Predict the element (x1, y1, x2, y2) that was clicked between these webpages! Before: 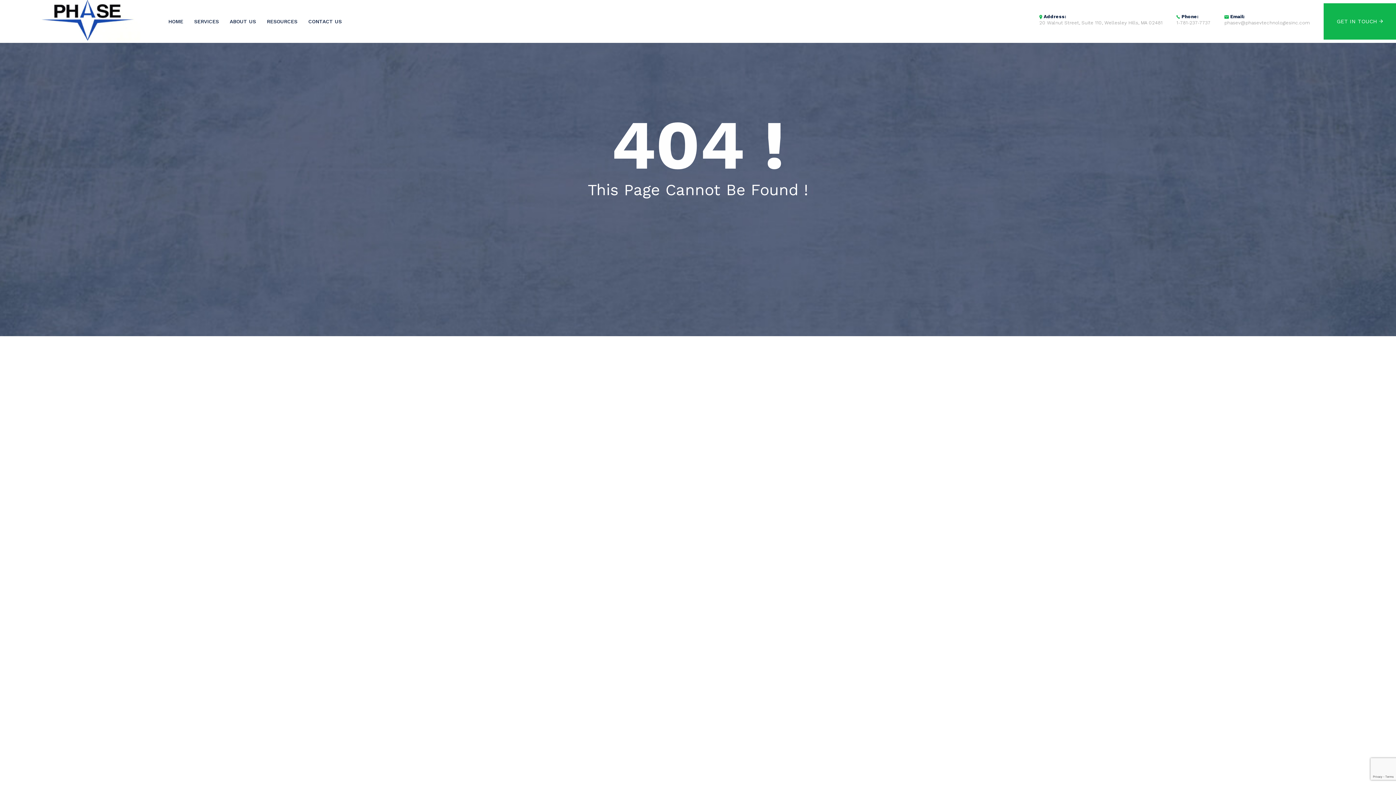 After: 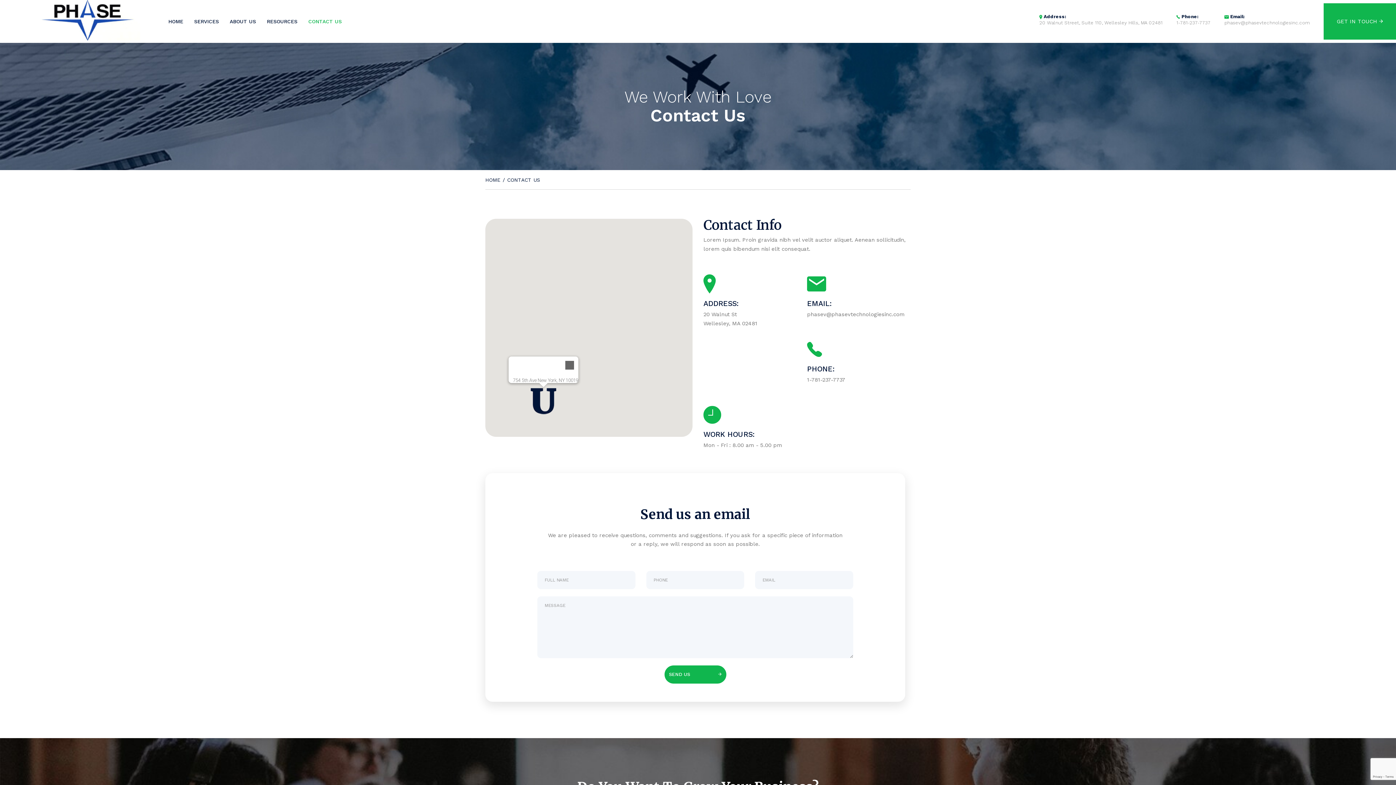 Action: bbox: (302, 3, 347, 39) label: CONTACT US